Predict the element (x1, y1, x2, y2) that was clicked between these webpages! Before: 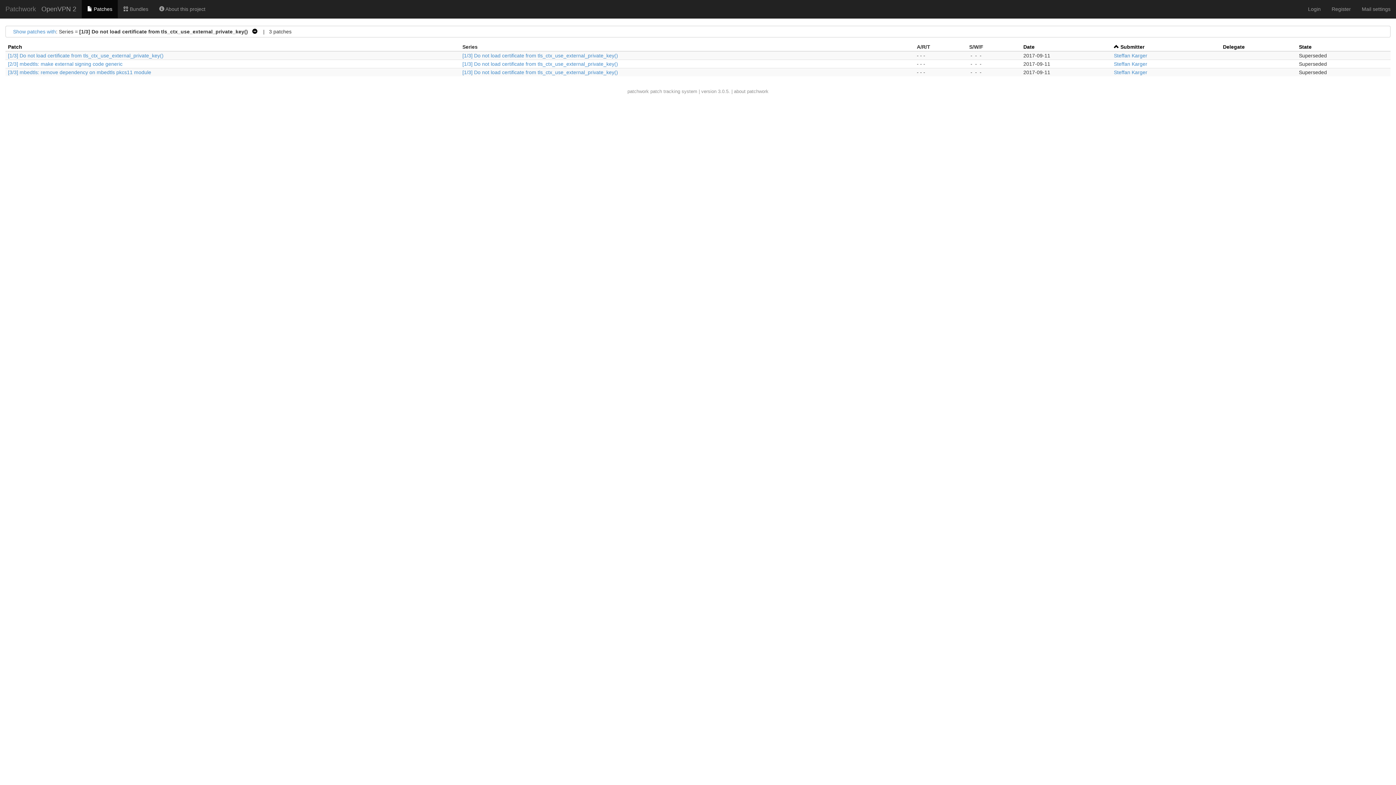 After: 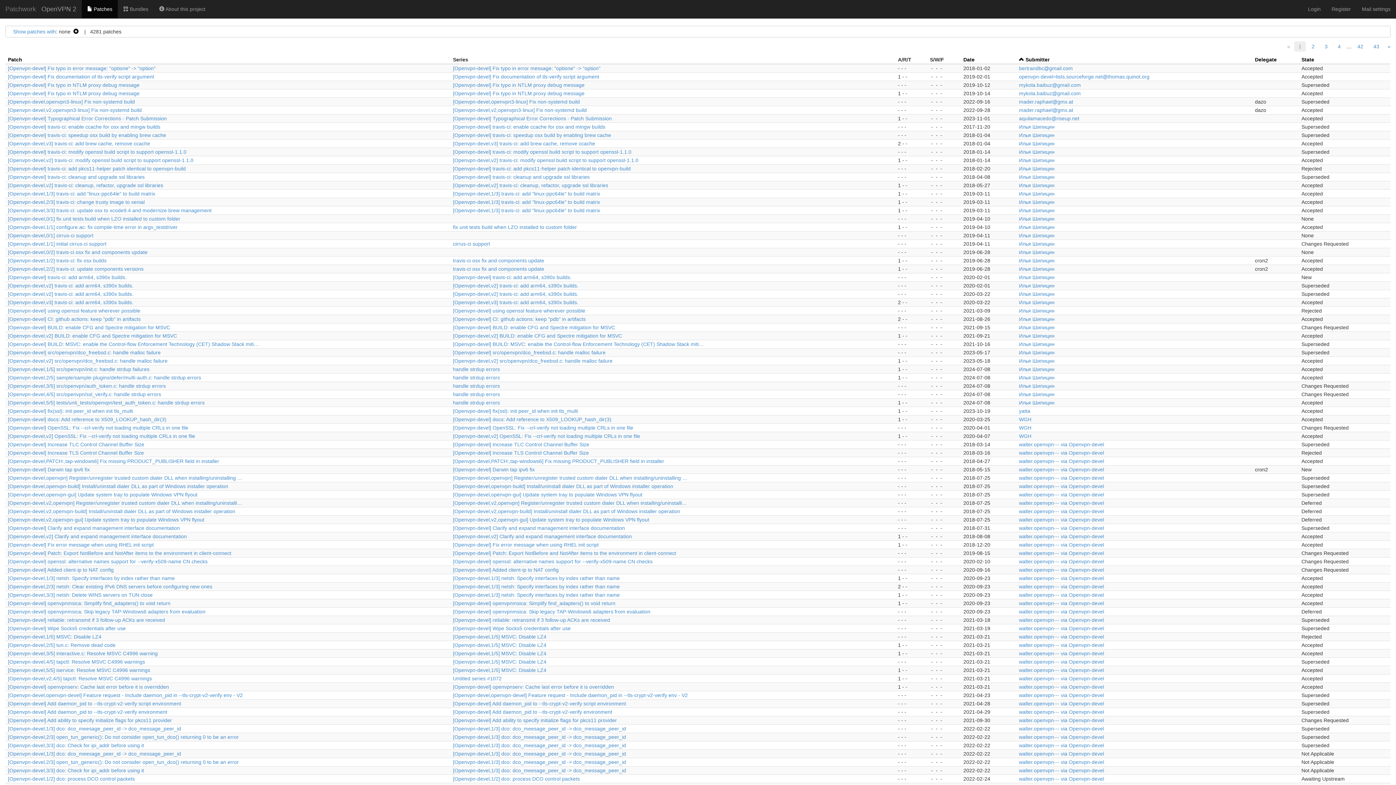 Action: label:    bbox: (249, 28, 257, 34)